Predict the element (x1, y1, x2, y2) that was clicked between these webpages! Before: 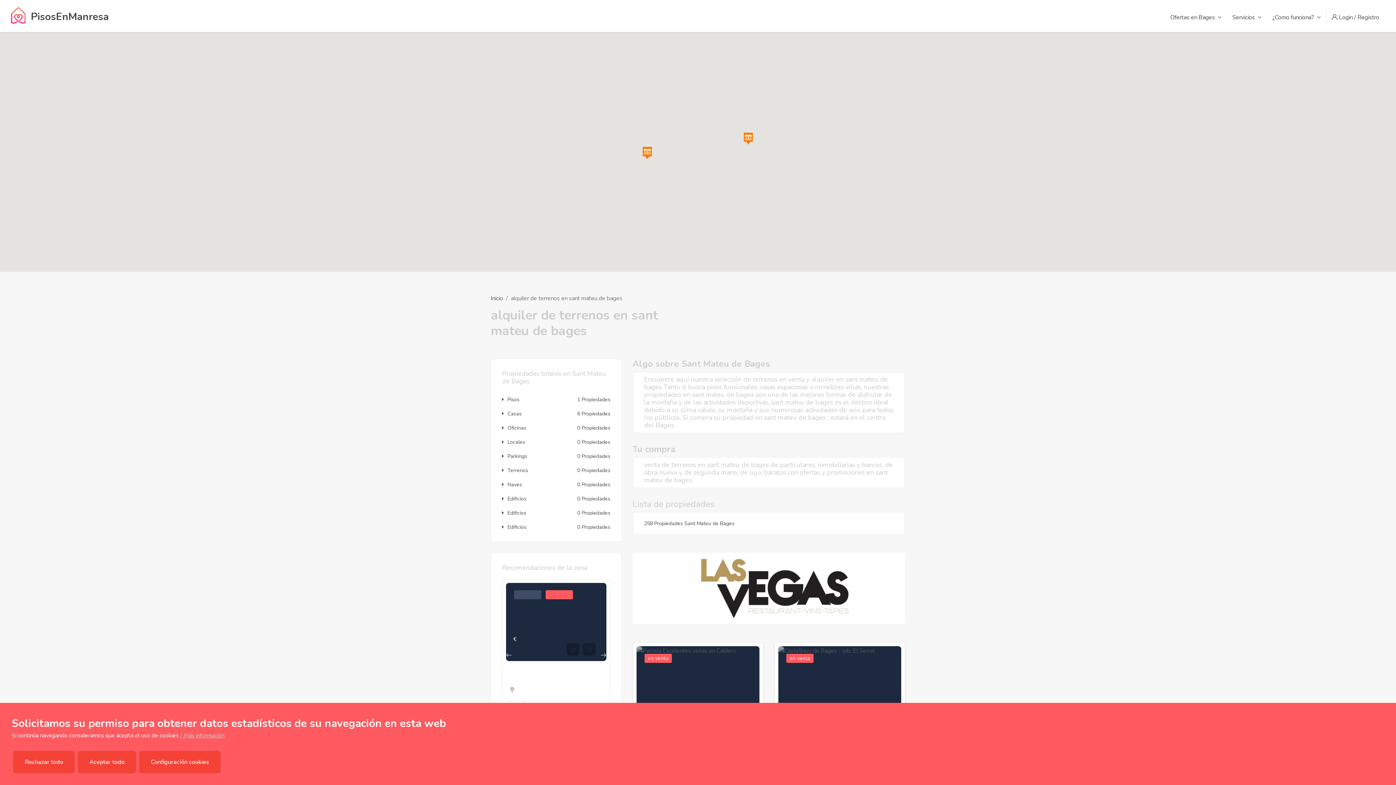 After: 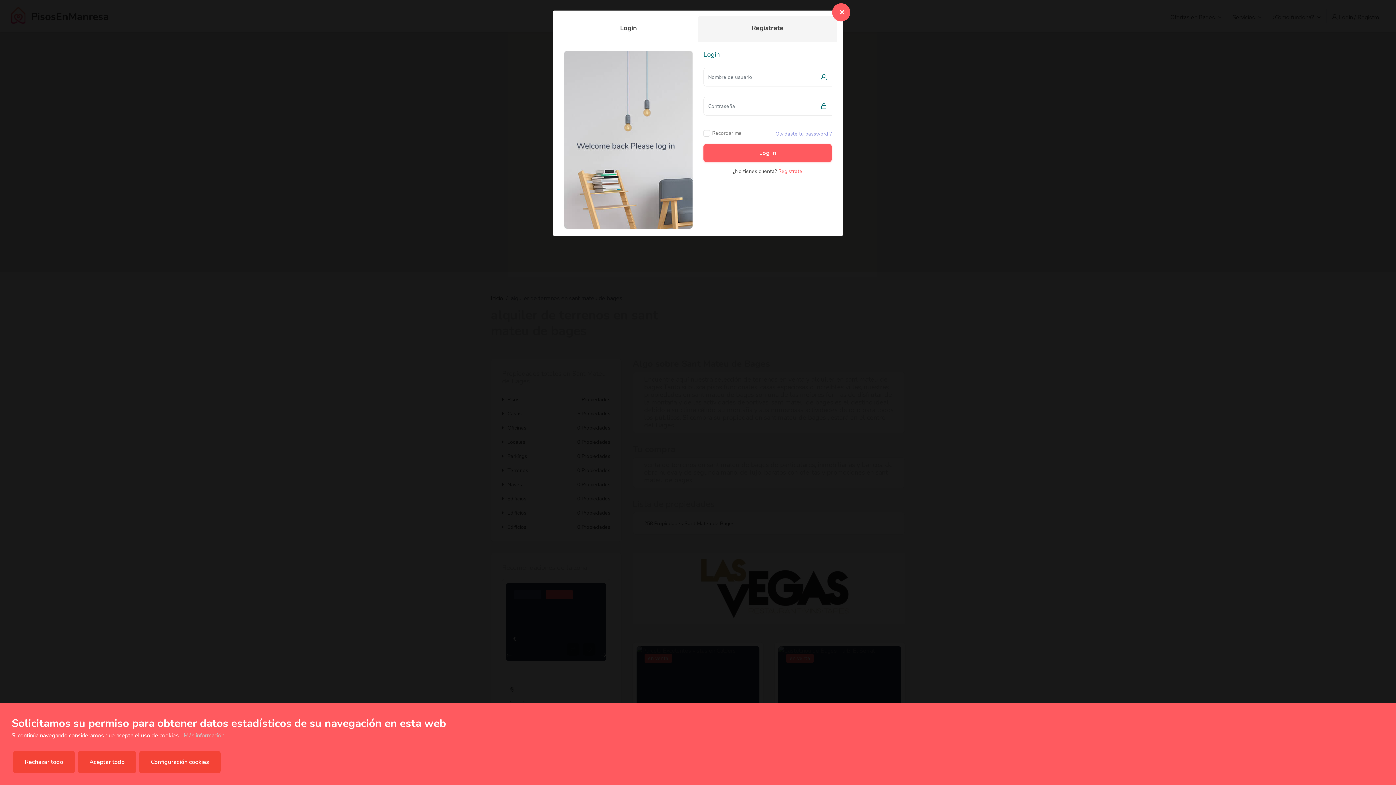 Action: bbox: (1328, 0, 1385, 32) label:  Login / Registro